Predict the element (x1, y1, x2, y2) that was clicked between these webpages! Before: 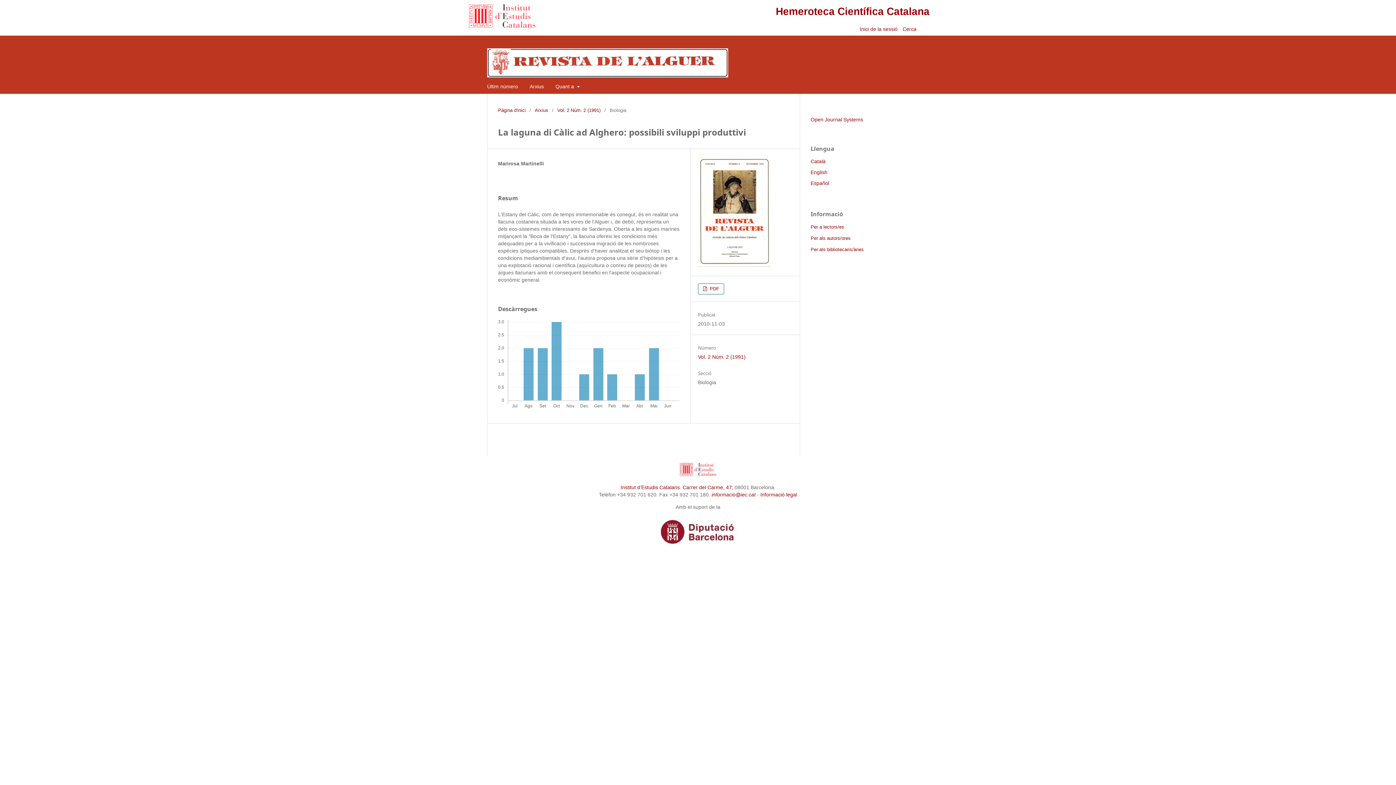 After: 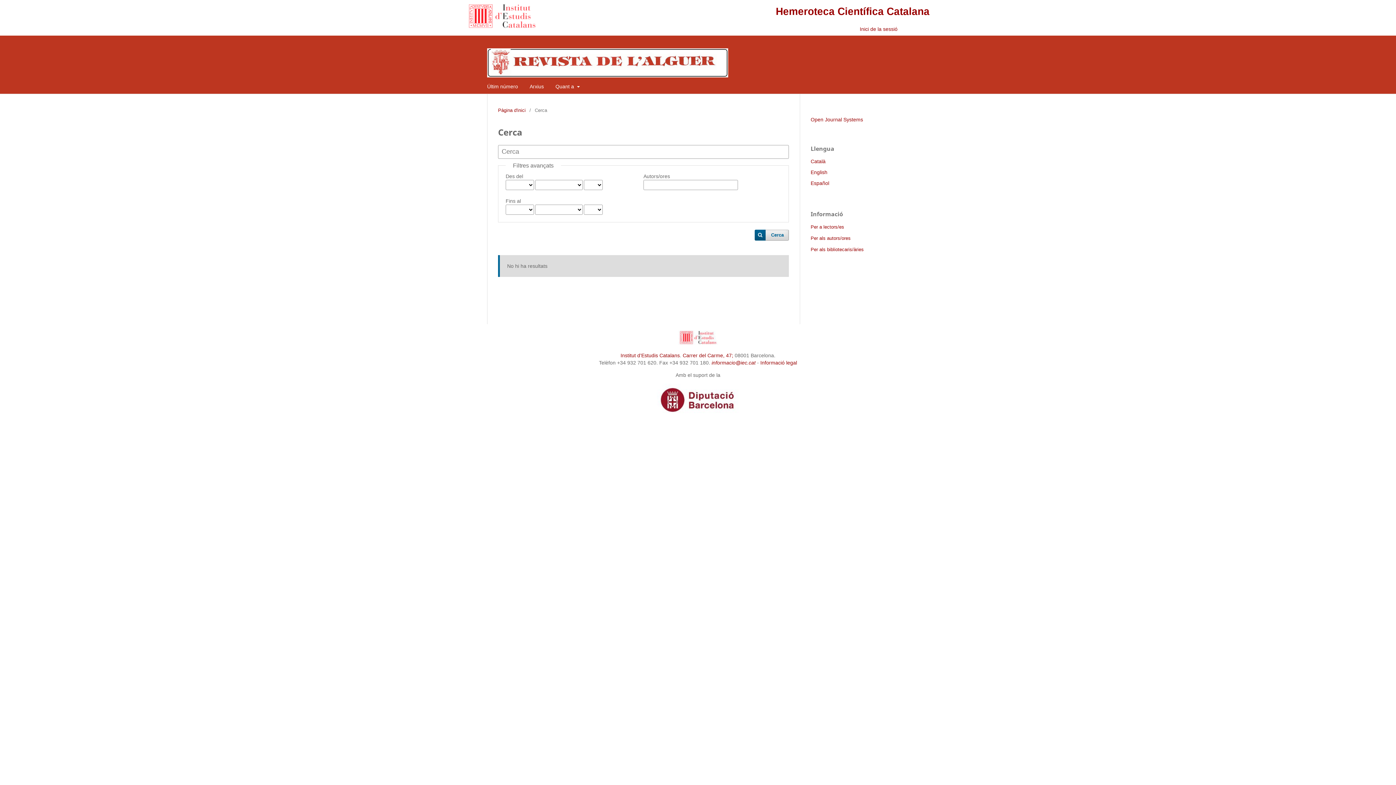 Action: label: Cerca  bbox: (902, 26, 918, 32)